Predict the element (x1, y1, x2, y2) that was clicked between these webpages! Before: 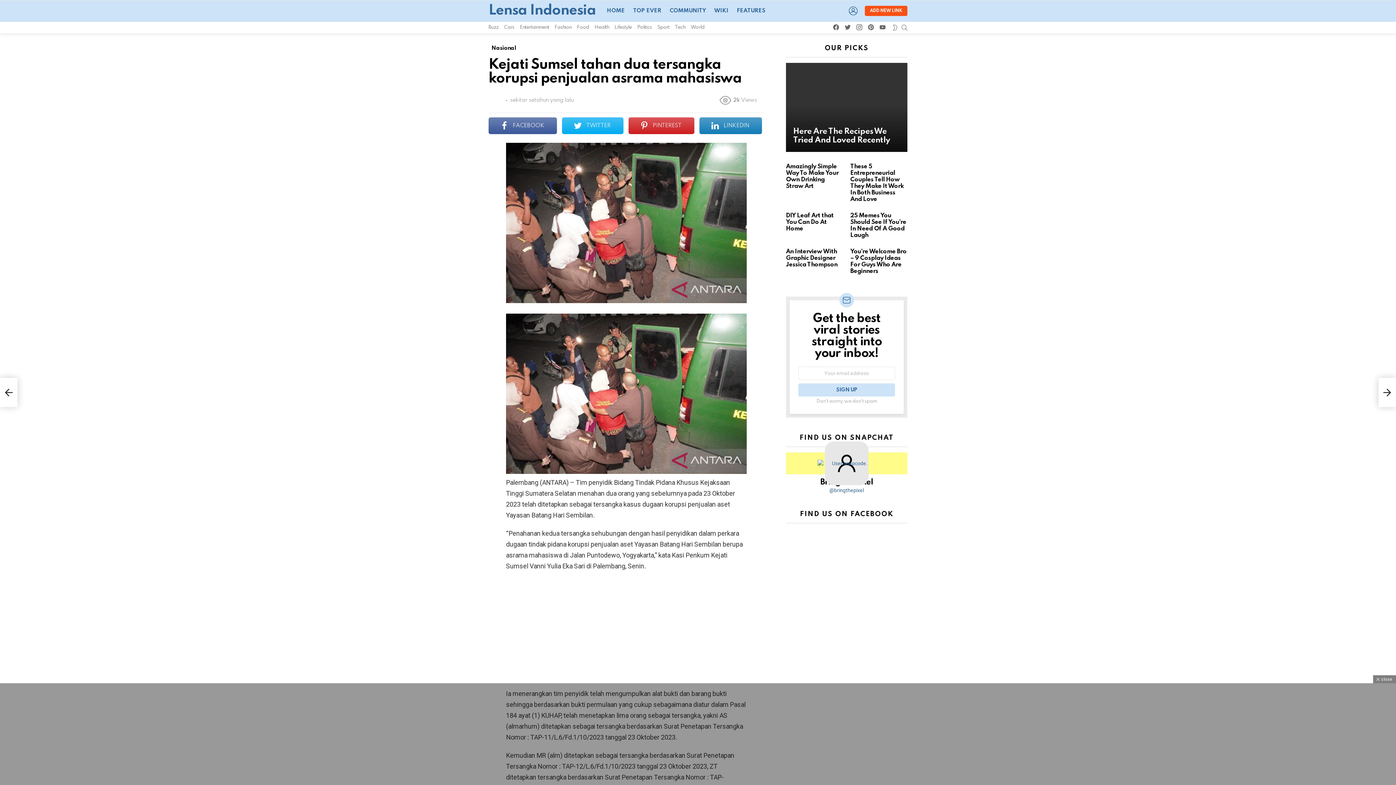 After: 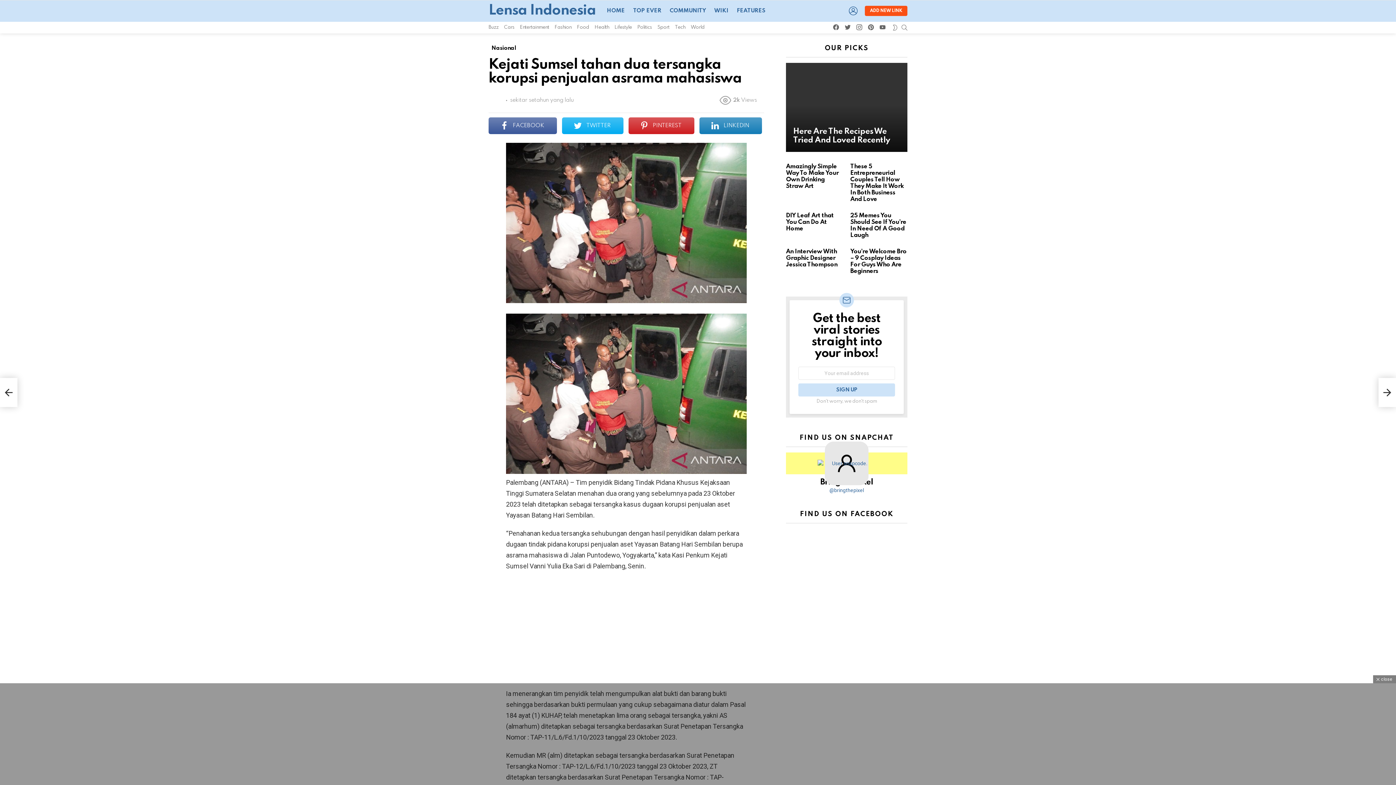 Action: label: pinterest bbox: (865, 23, 877, 31)